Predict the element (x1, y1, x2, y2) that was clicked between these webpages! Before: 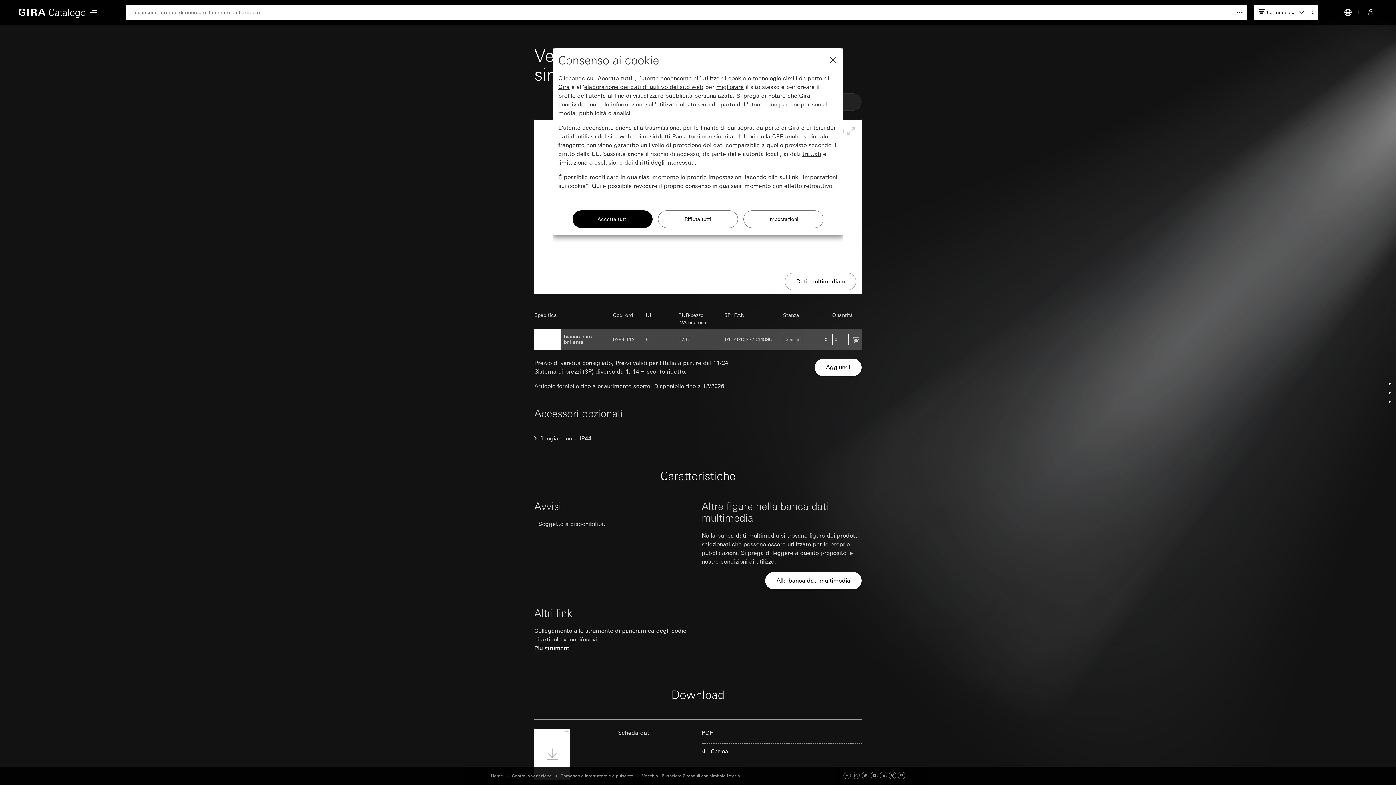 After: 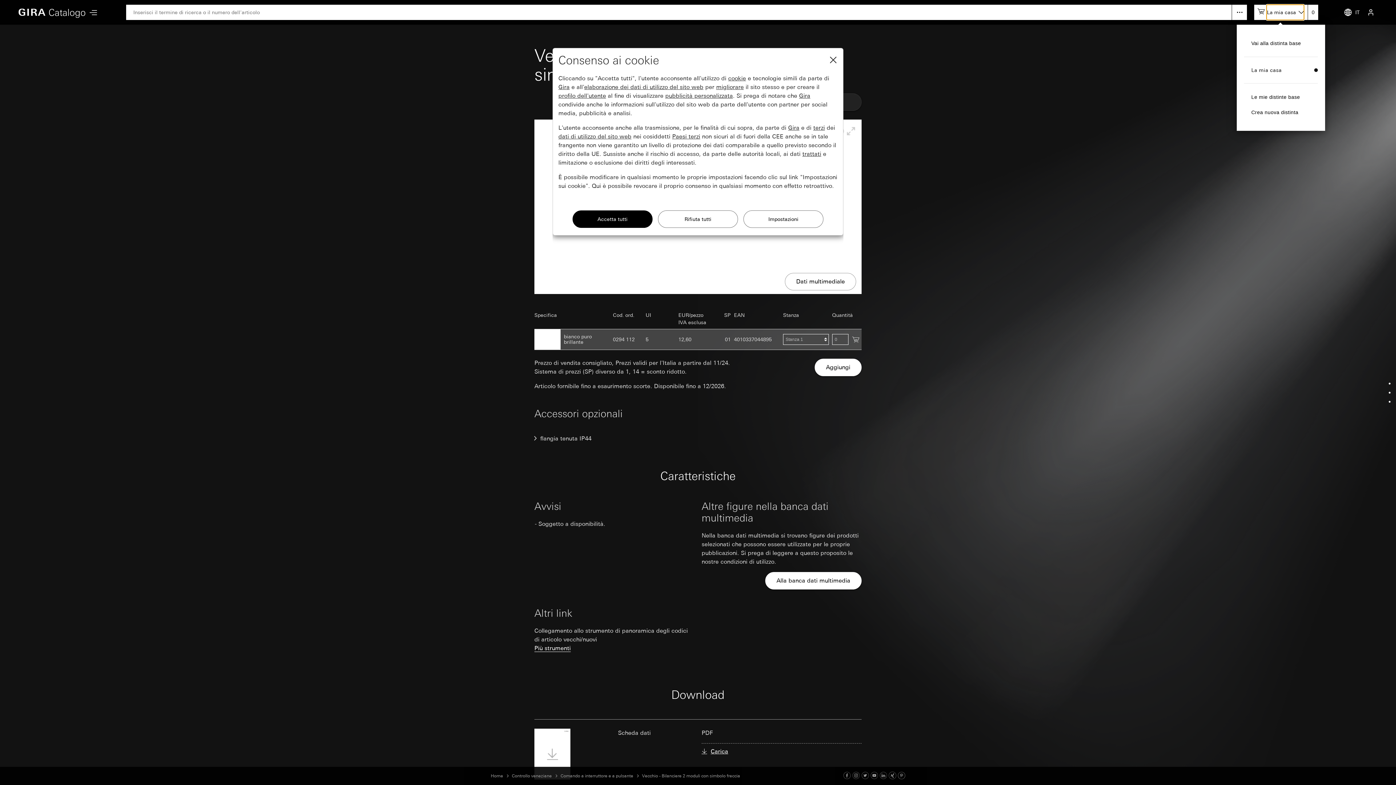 Action: bbox: (1266, 4, 1304, 20) label: La mia casa